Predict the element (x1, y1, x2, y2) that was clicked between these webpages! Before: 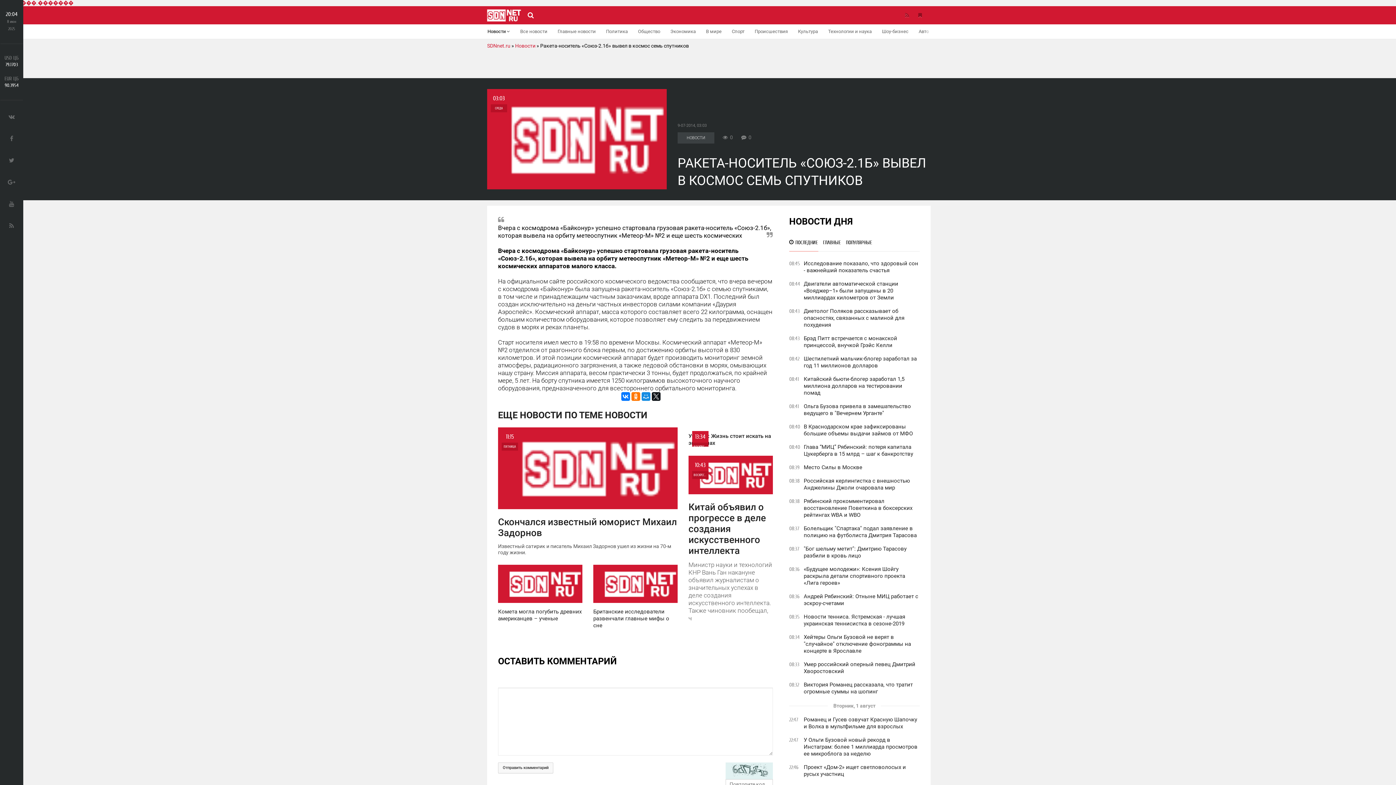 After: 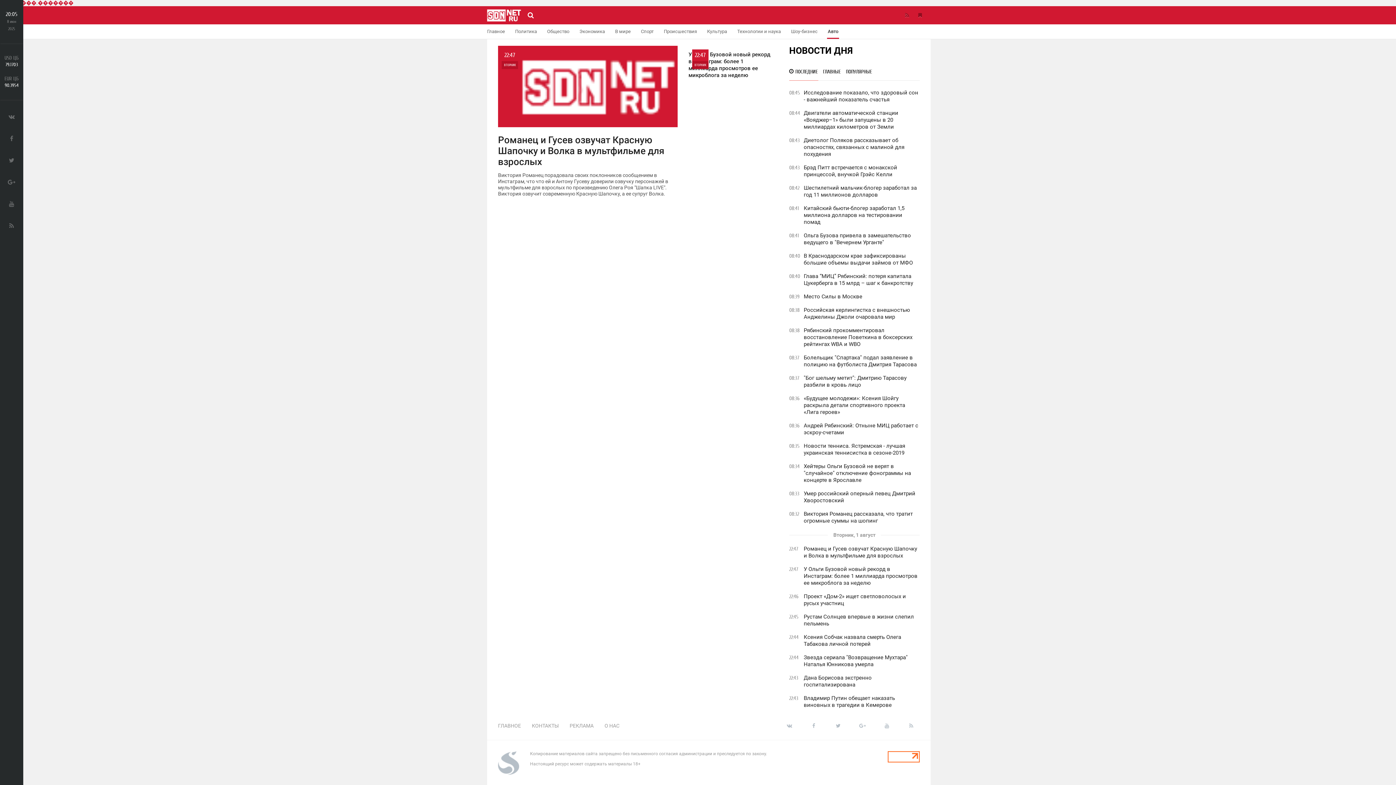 Action: label: Авто bbox: (913, 24, 934, 38)